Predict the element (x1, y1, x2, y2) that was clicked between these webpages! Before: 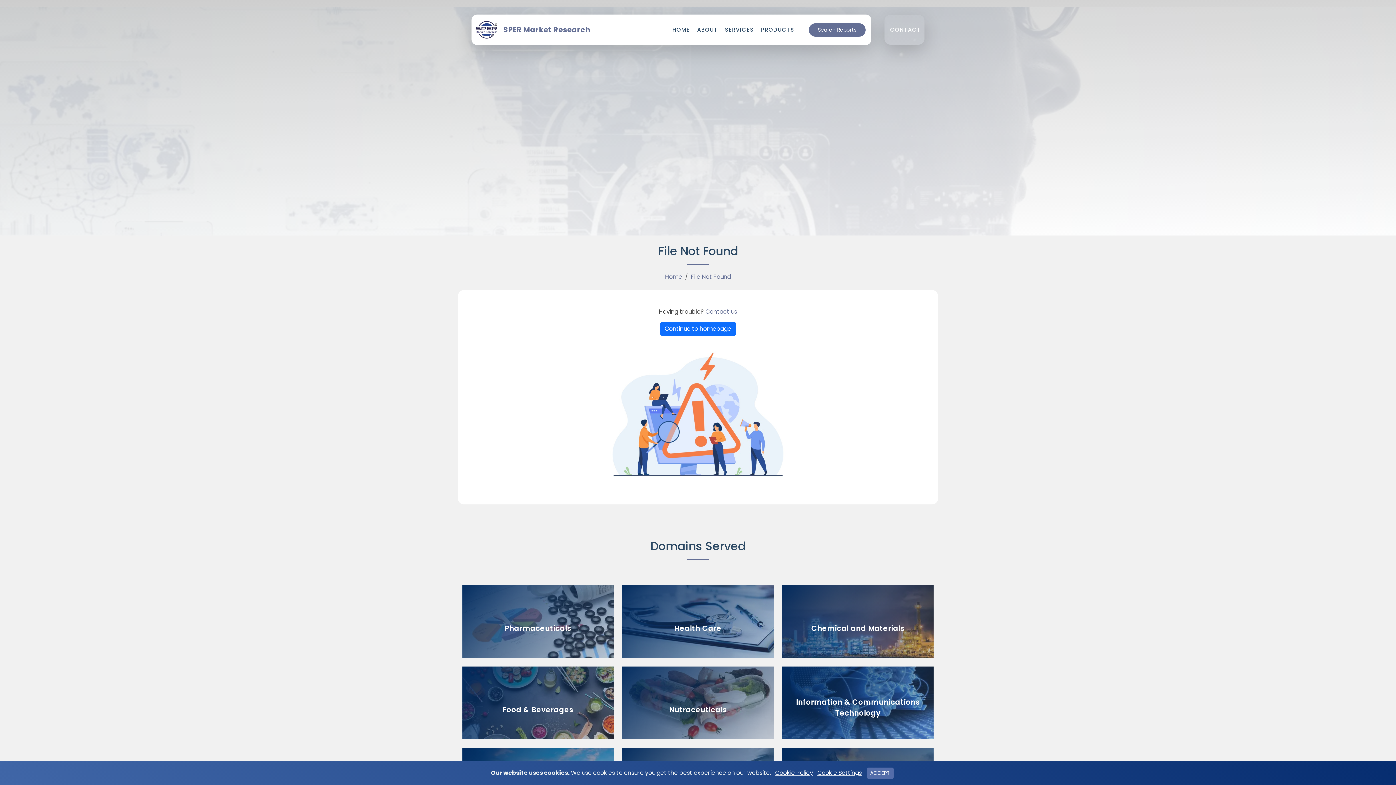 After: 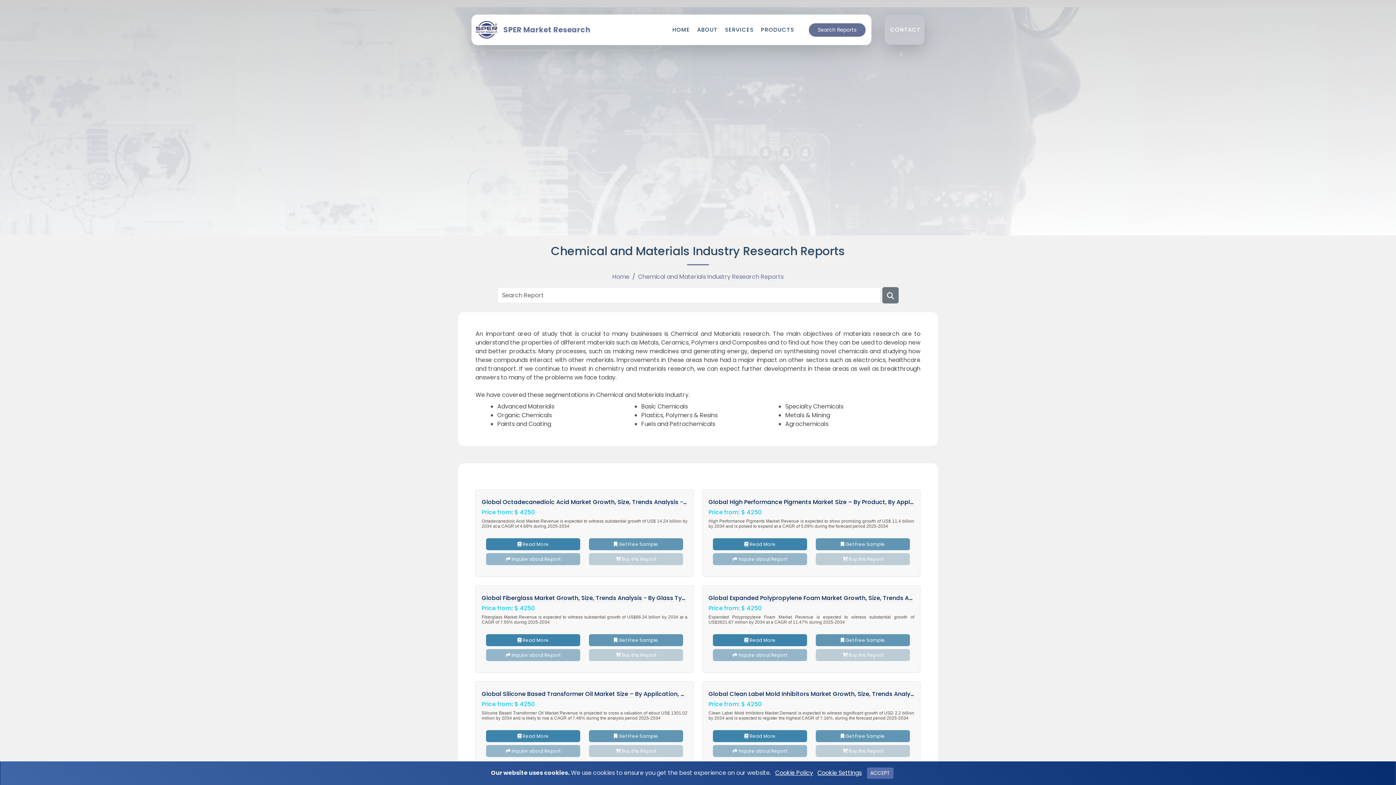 Action: label: Chemical and Materials bbox: (809, 584, 906, 595)